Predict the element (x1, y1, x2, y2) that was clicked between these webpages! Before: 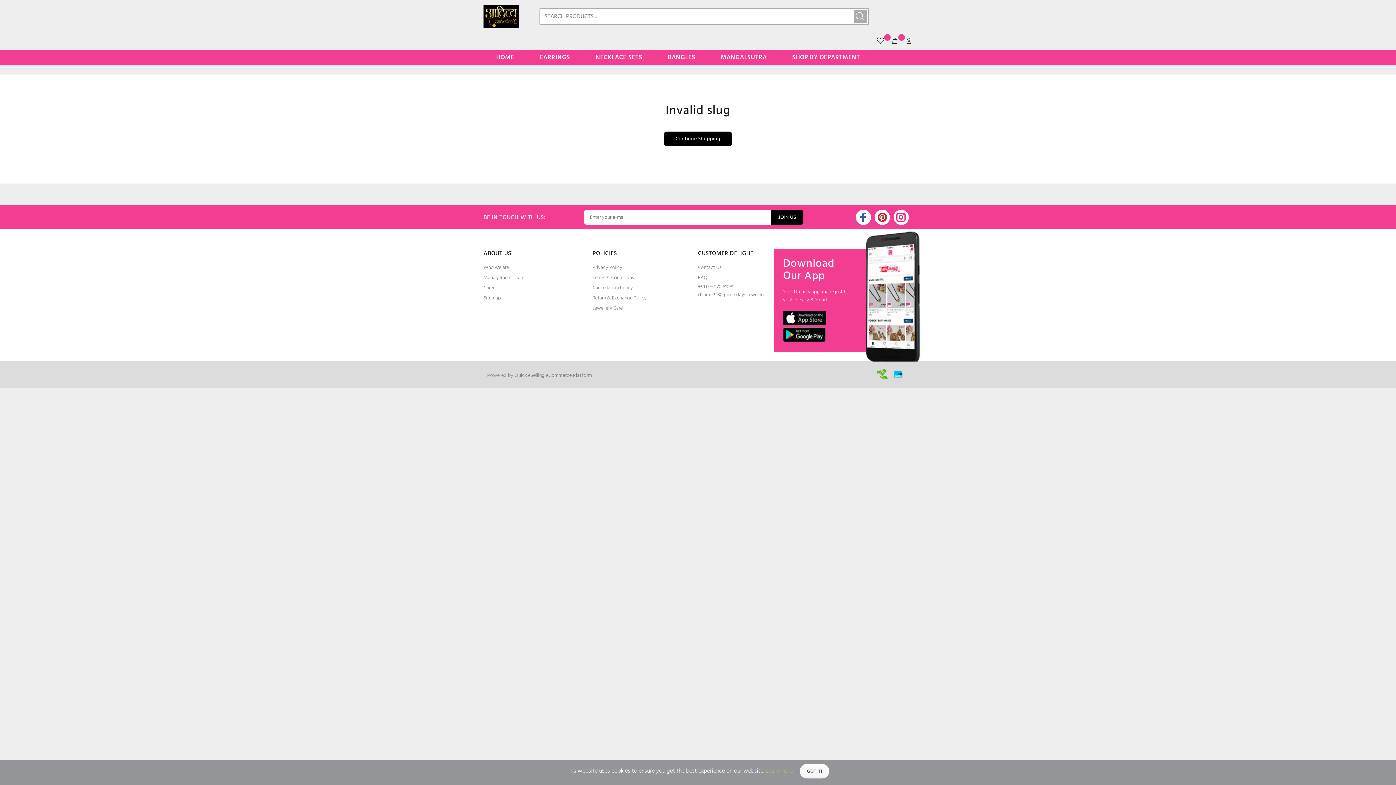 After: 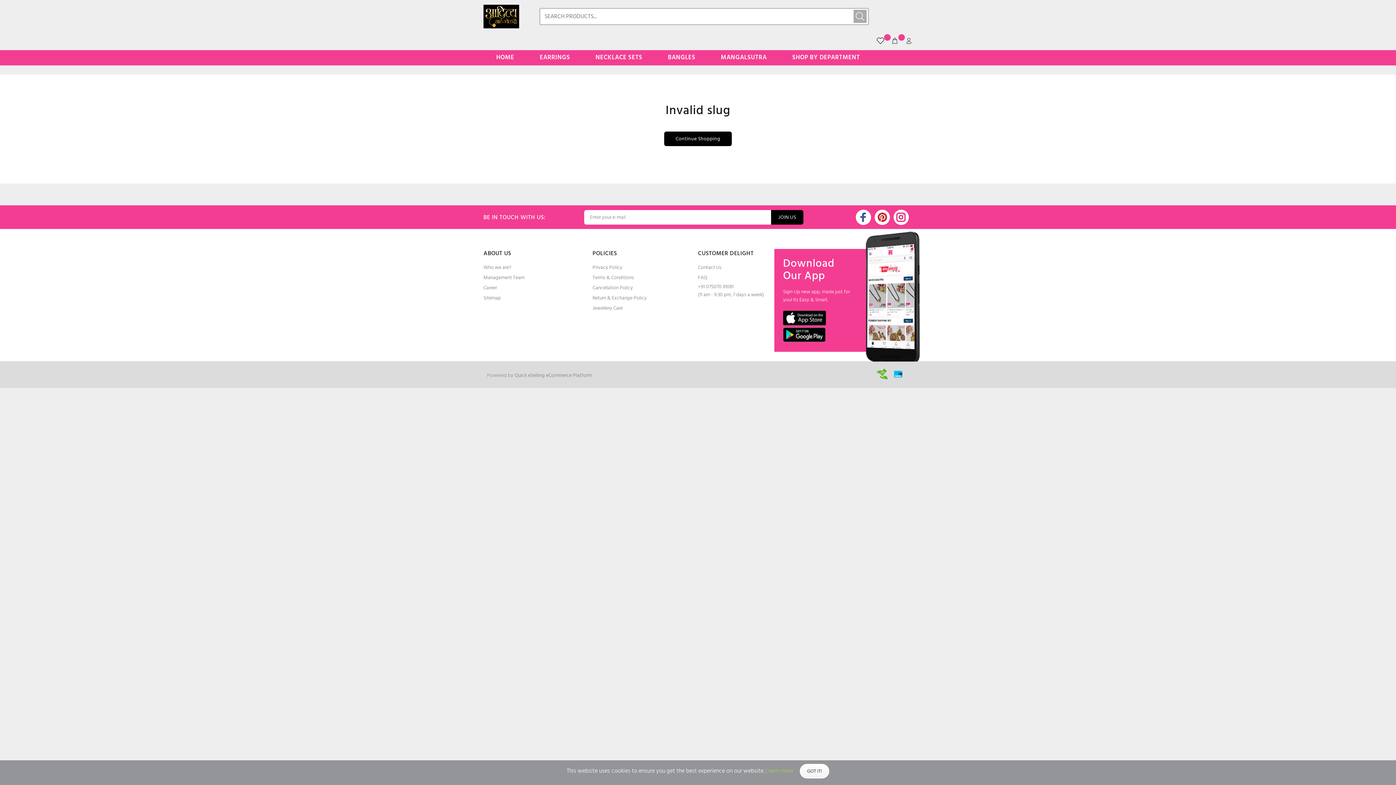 Action: bbox: (874, 209, 890, 225)